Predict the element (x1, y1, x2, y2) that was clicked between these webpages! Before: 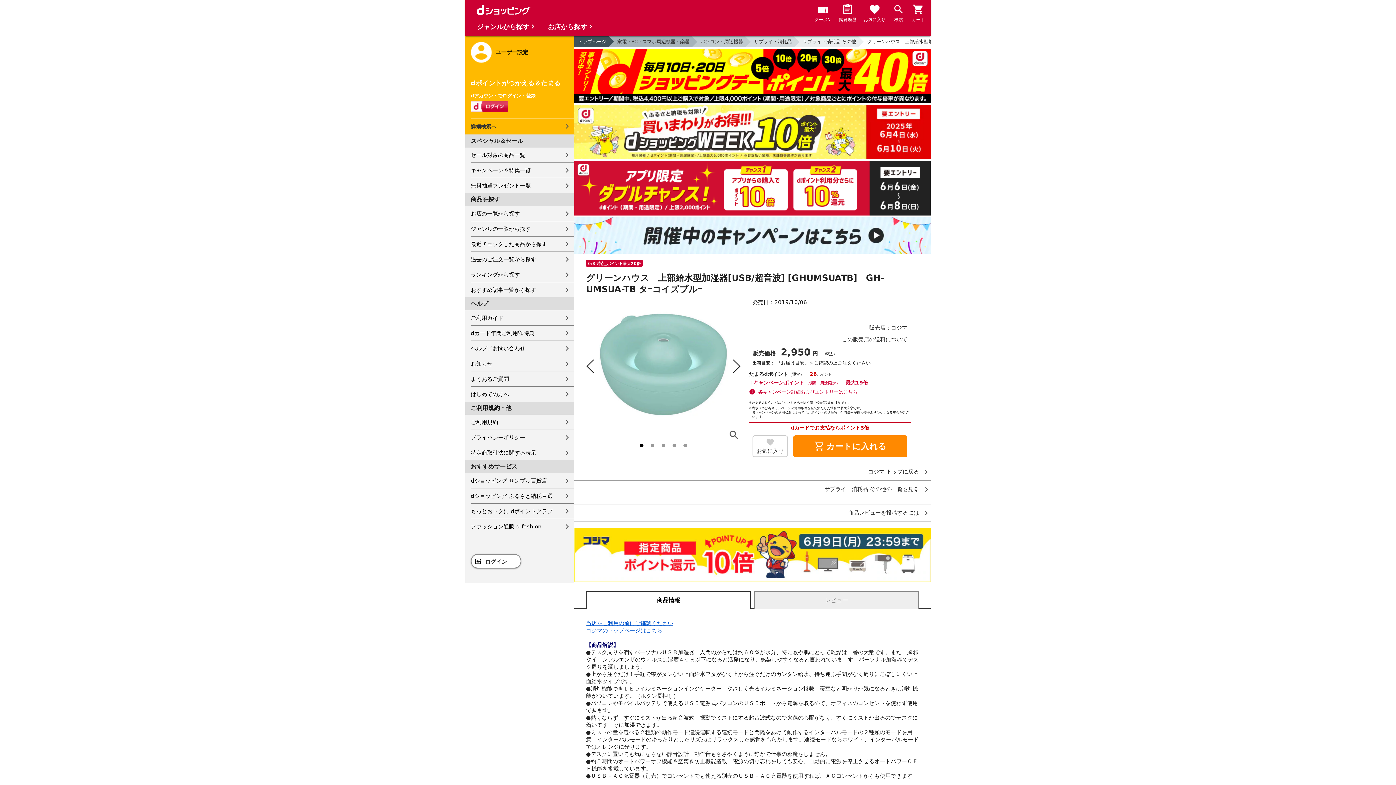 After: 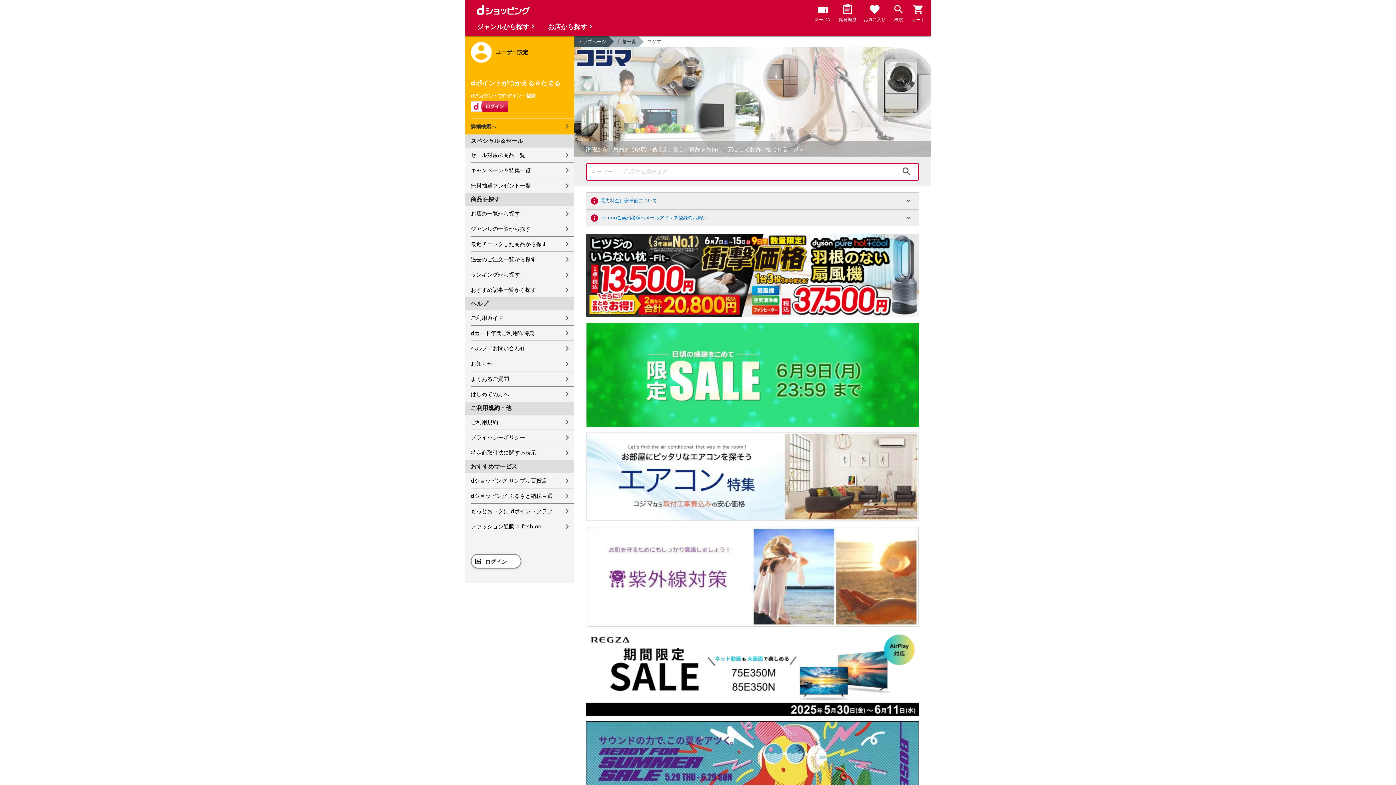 Action: bbox: (574, 469, 930, 475) label: コジマ トップに戻る